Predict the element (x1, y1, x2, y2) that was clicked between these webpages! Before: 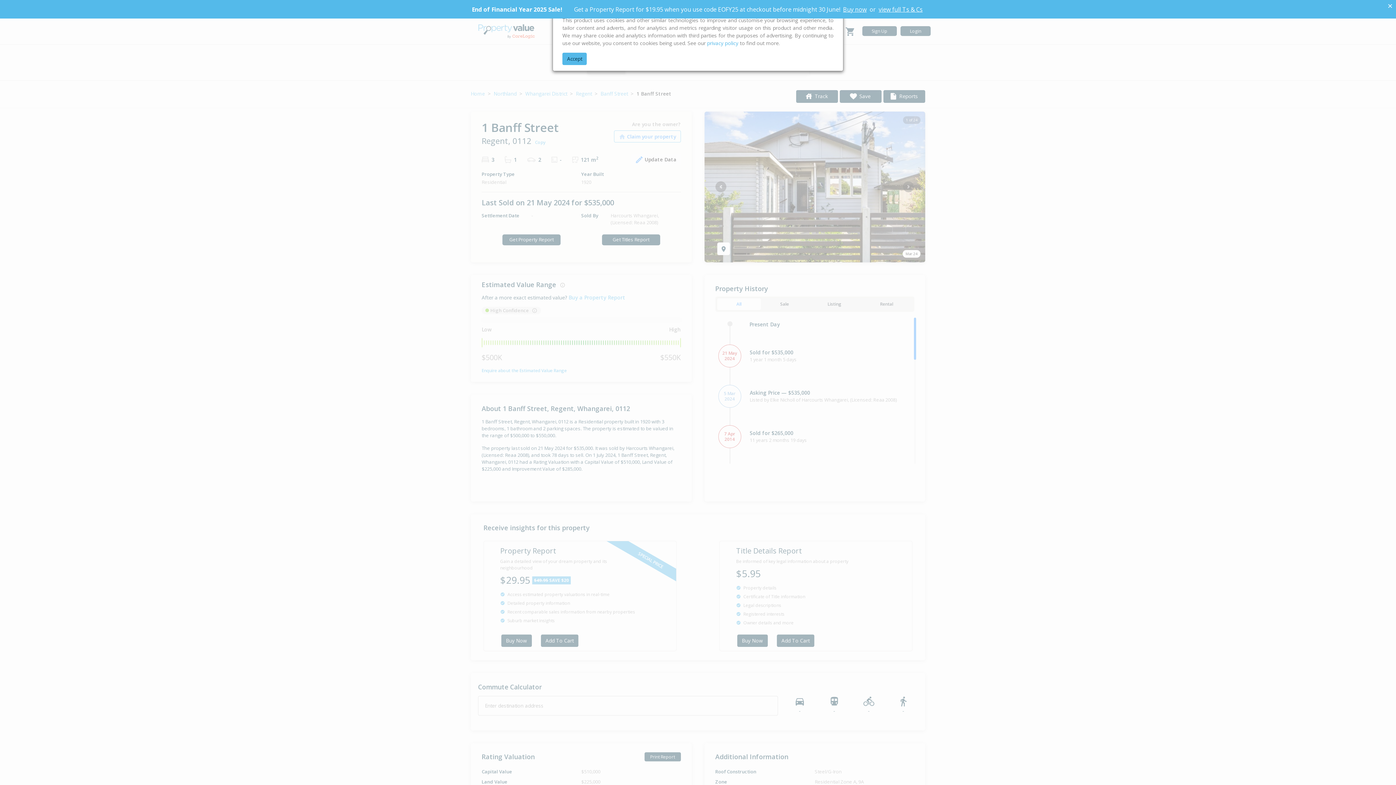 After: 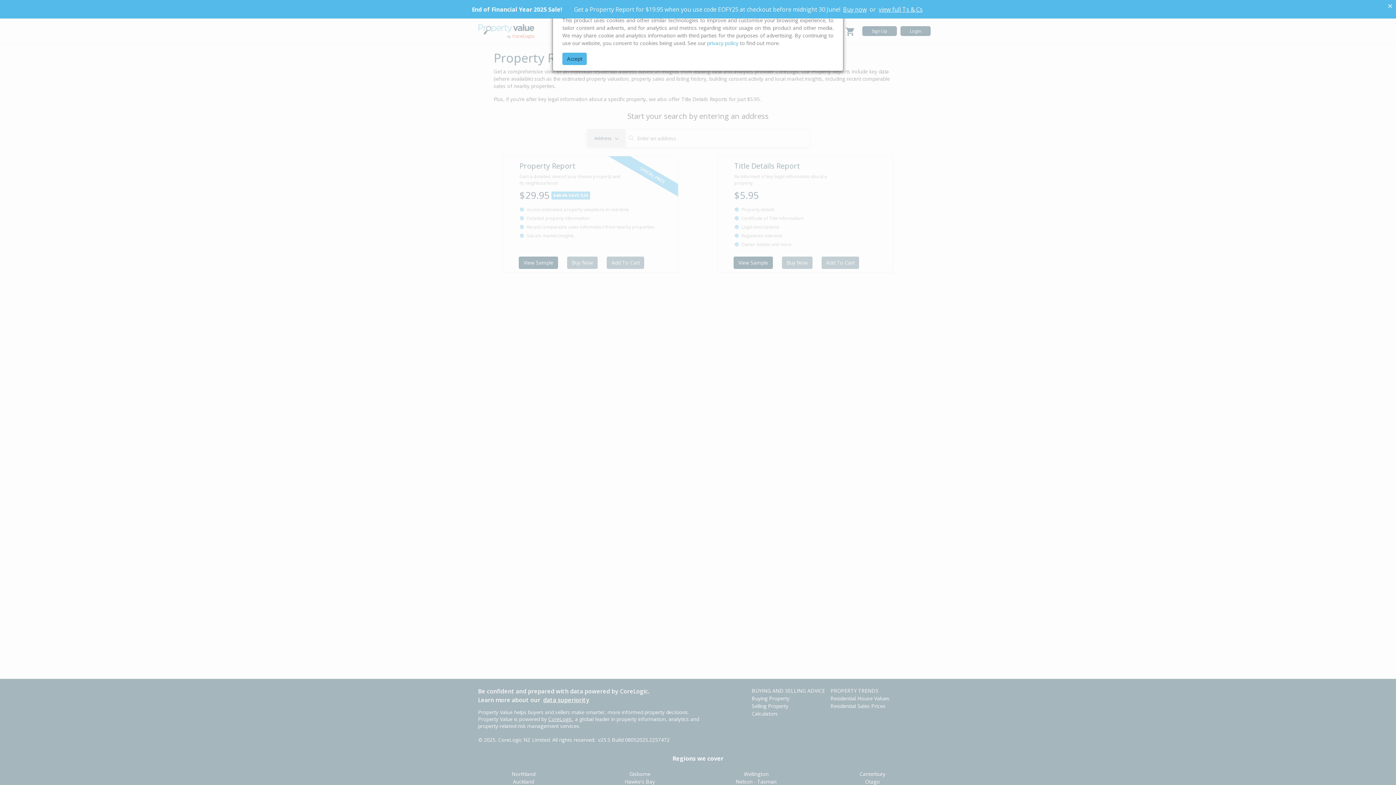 Action: bbox: (841, 5, 868, 13) label: Buy now